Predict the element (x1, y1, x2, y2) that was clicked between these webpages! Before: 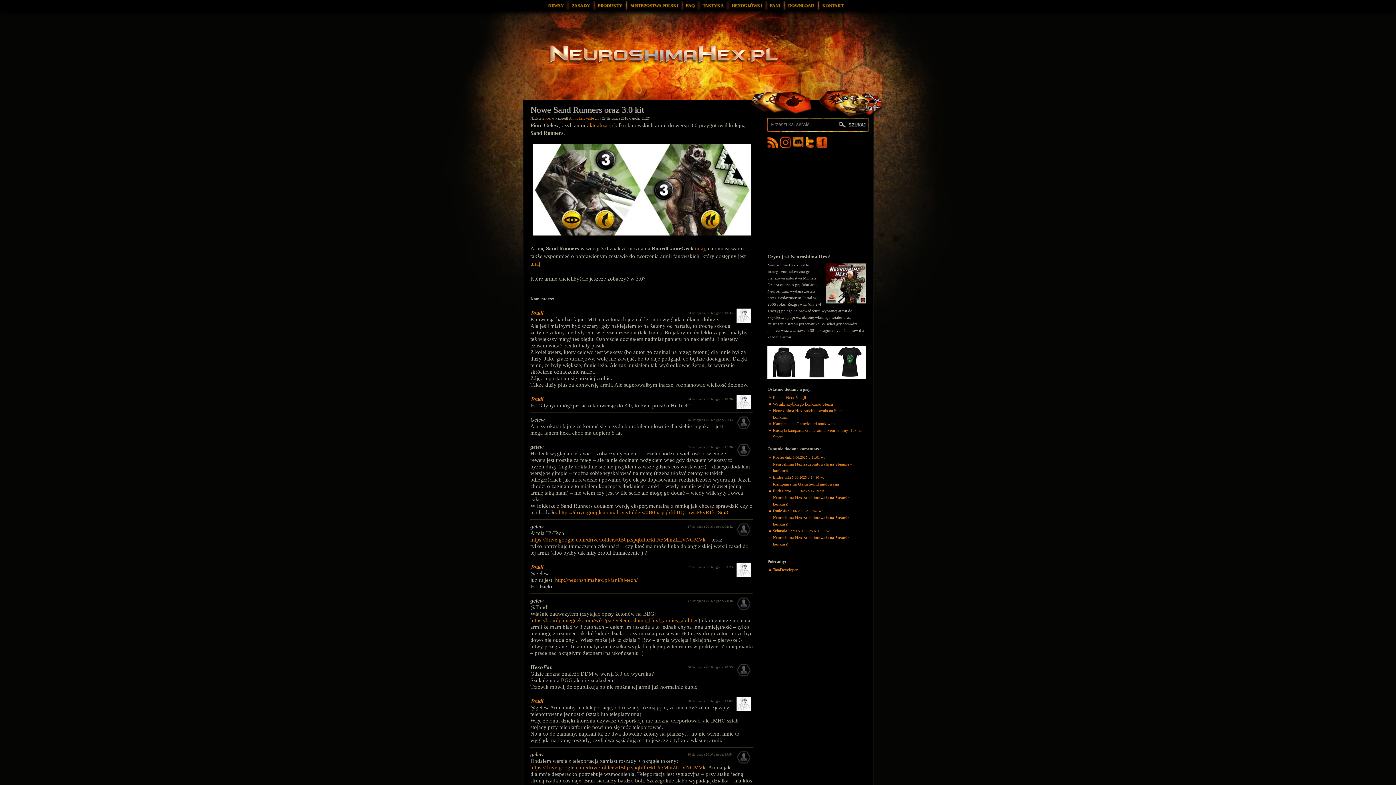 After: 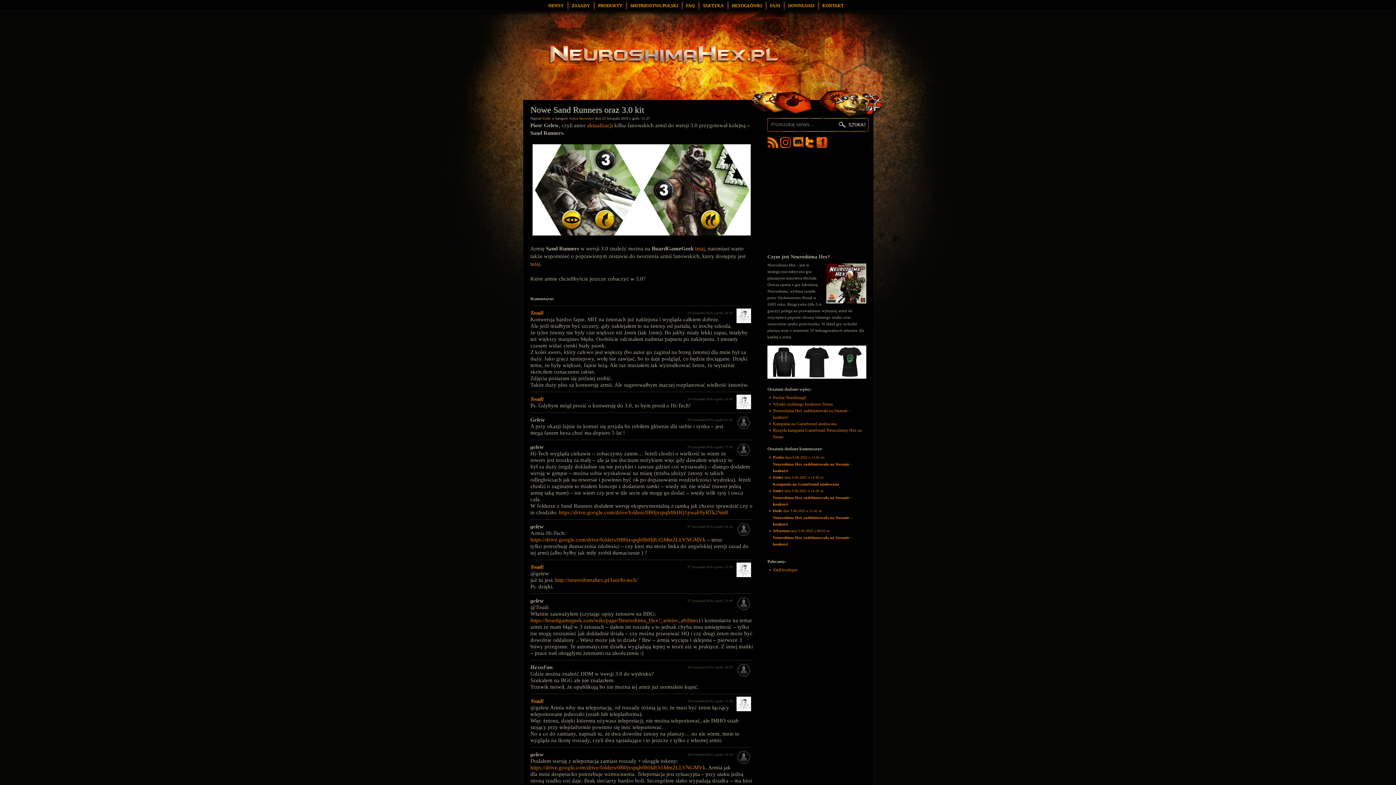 Action: label: Neuroshima Hex Discord bbox: (793, 137, 804, 148)